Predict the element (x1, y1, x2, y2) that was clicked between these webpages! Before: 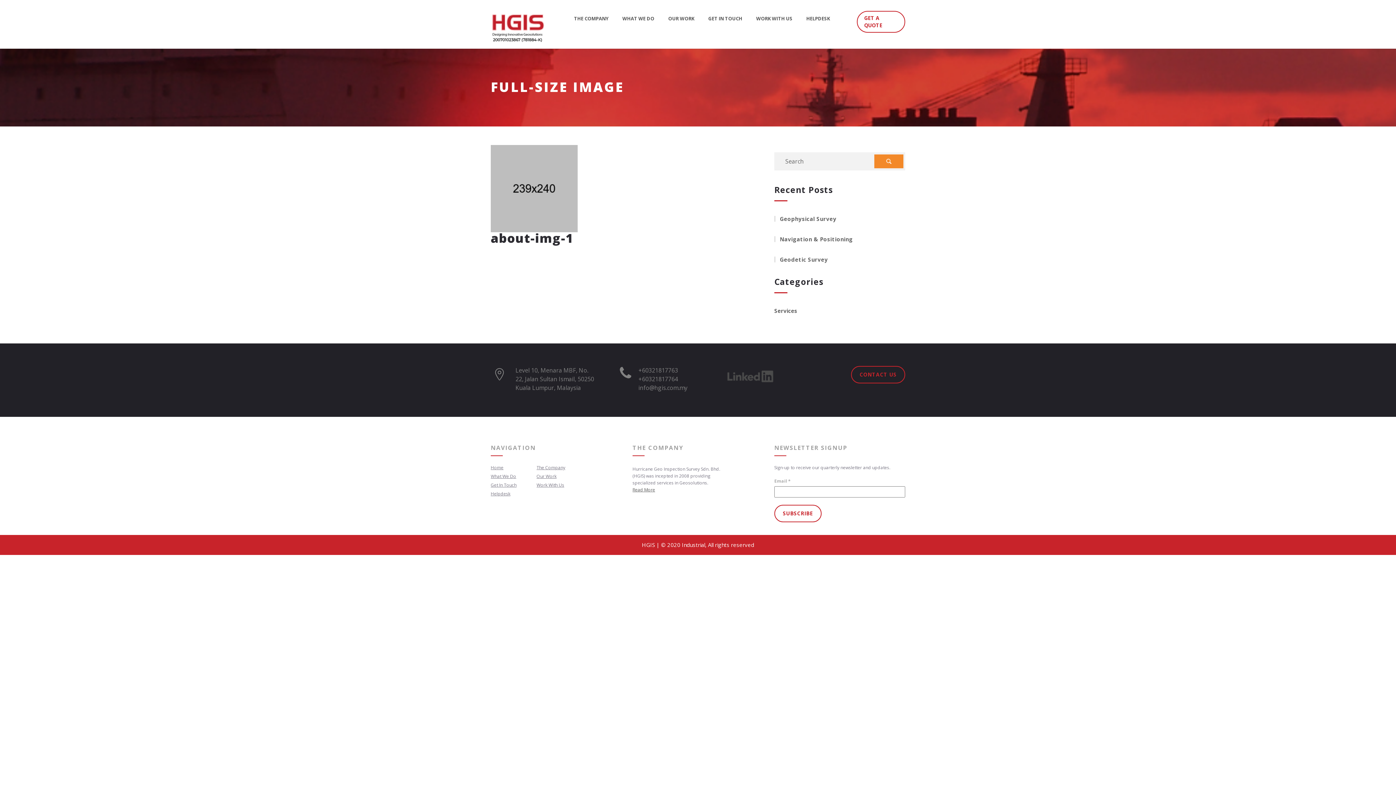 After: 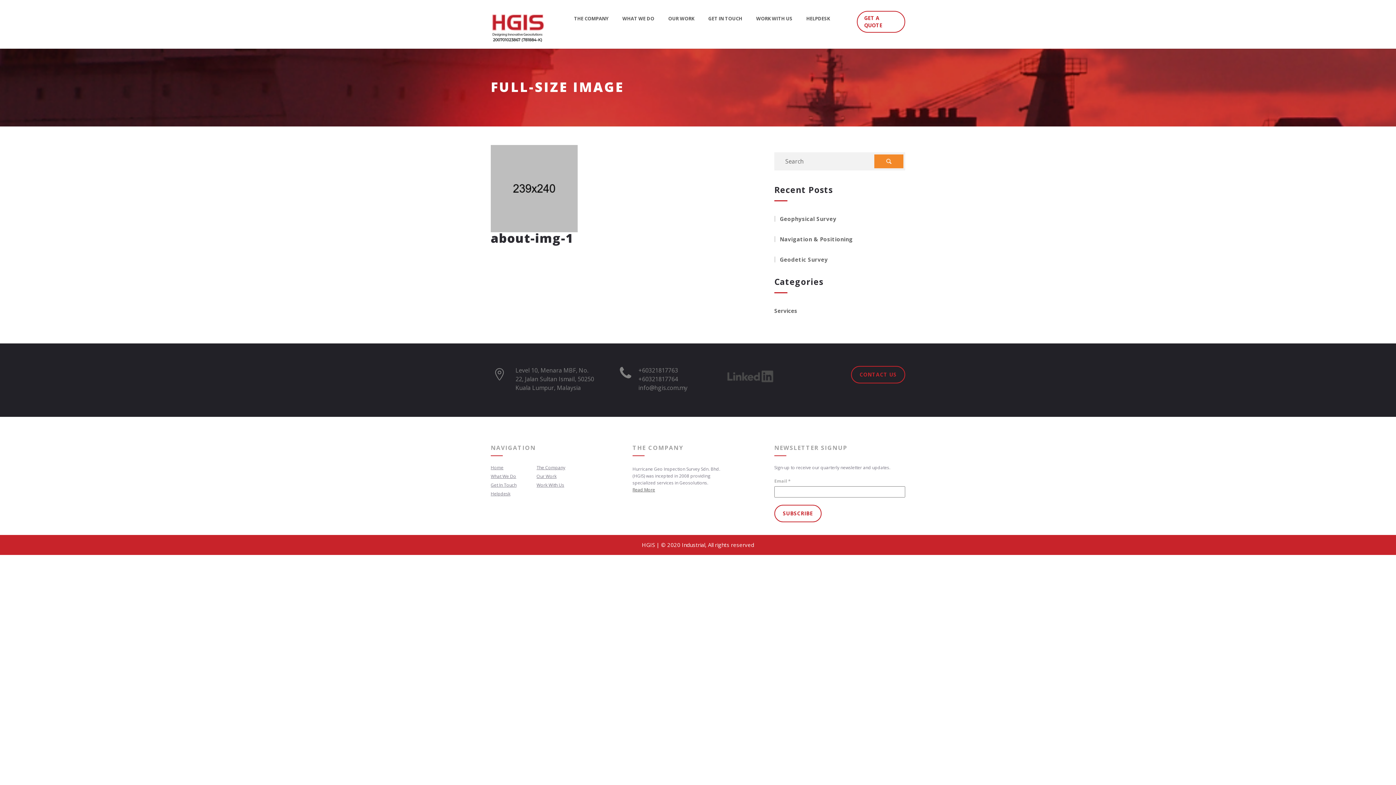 Action: label: about-img-1 bbox: (490, 229, 573, 246)